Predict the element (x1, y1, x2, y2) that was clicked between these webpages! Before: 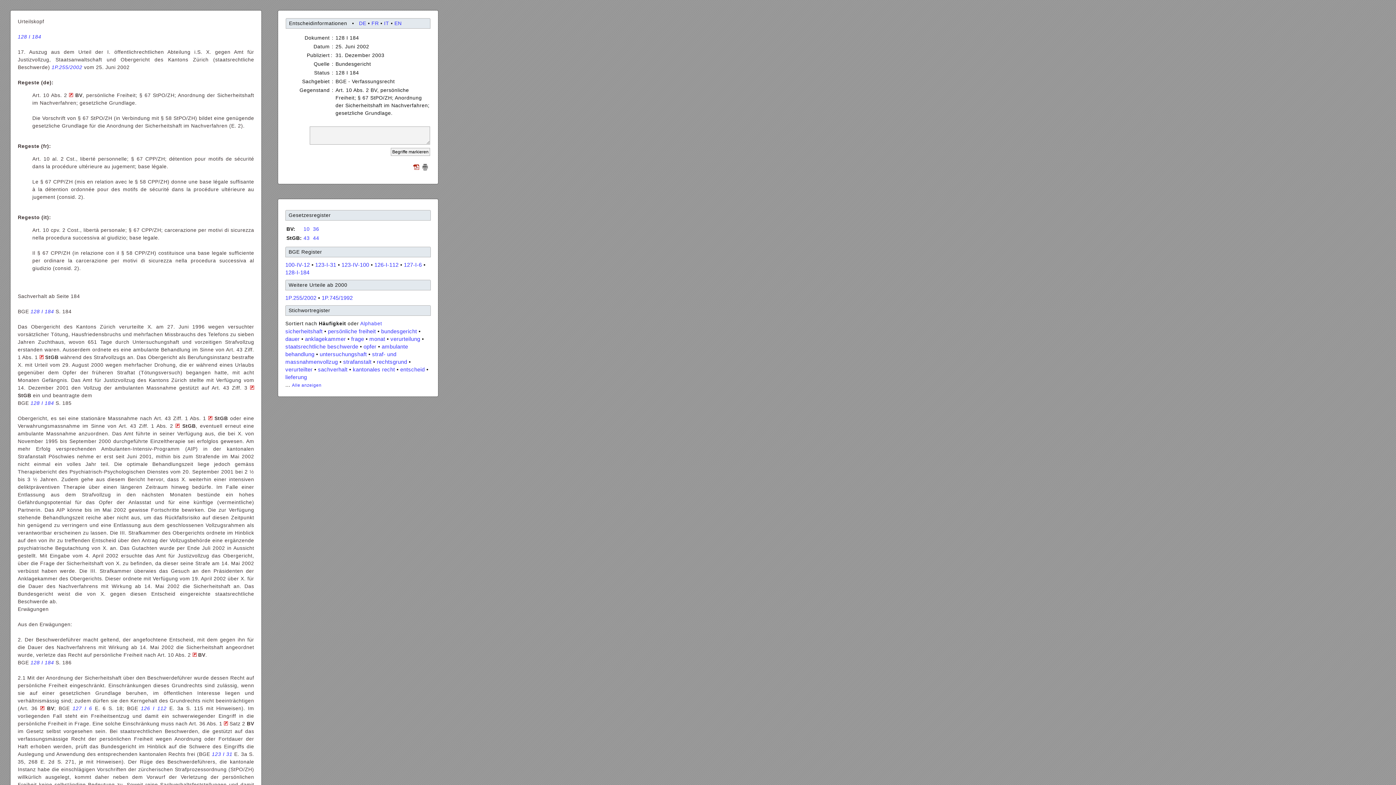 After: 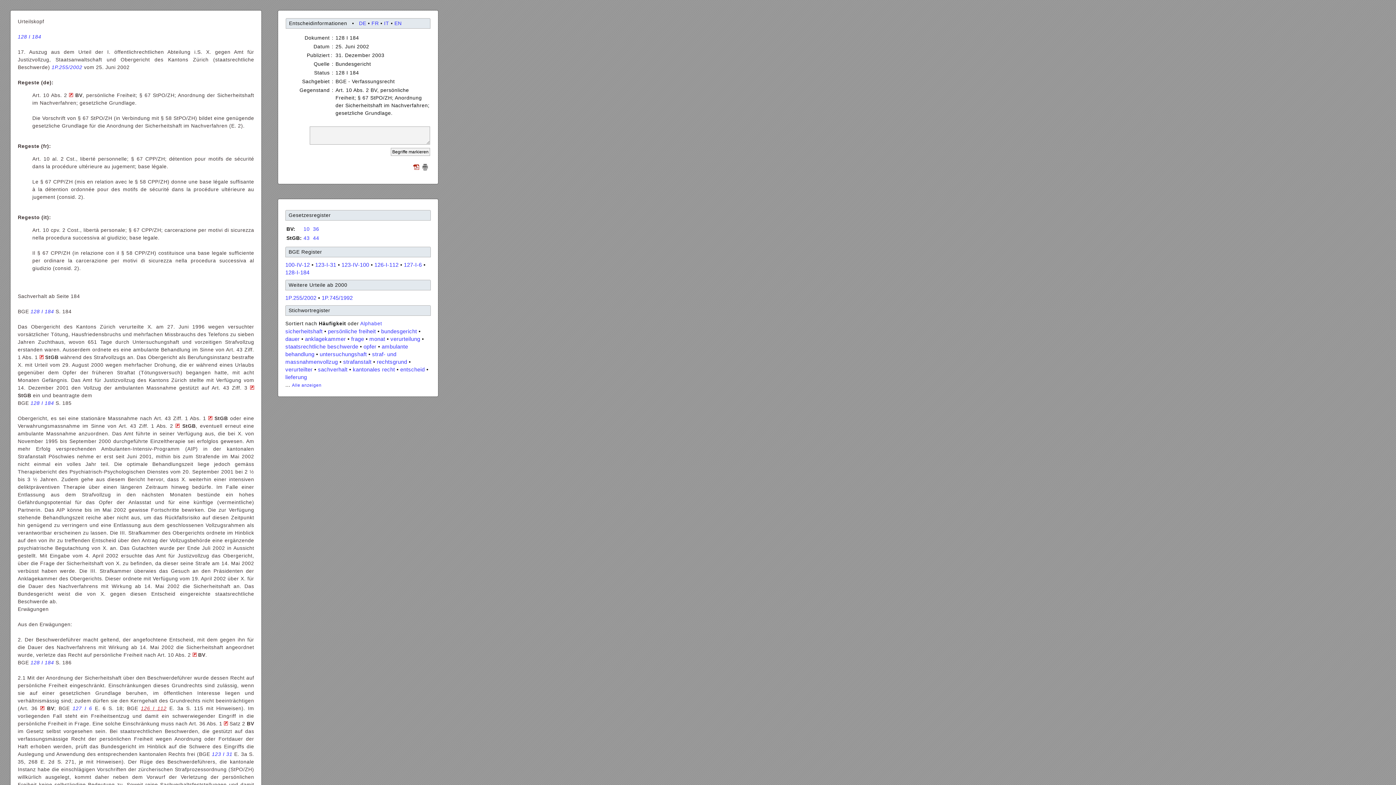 Action: label: 126 I 112 bbox: (140, 705, 166, 711)